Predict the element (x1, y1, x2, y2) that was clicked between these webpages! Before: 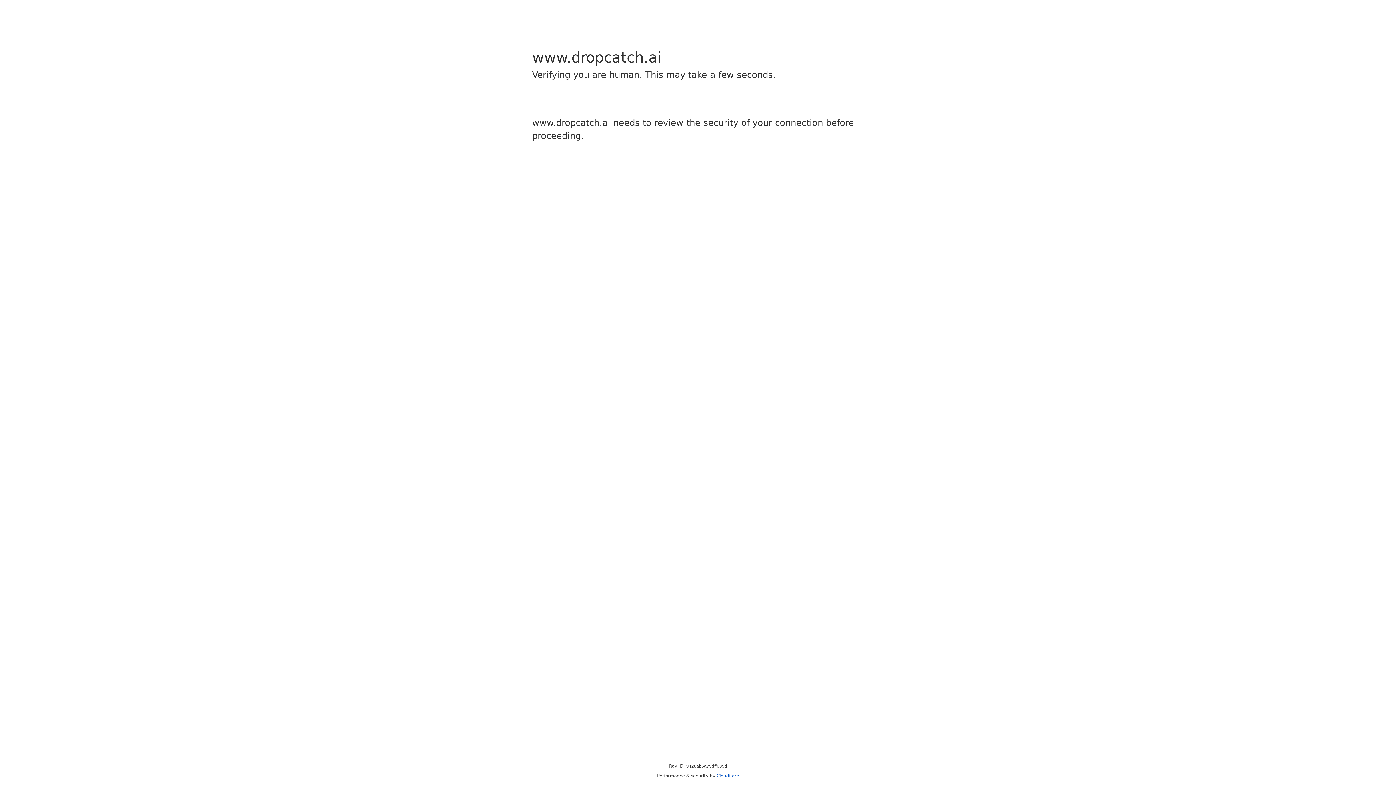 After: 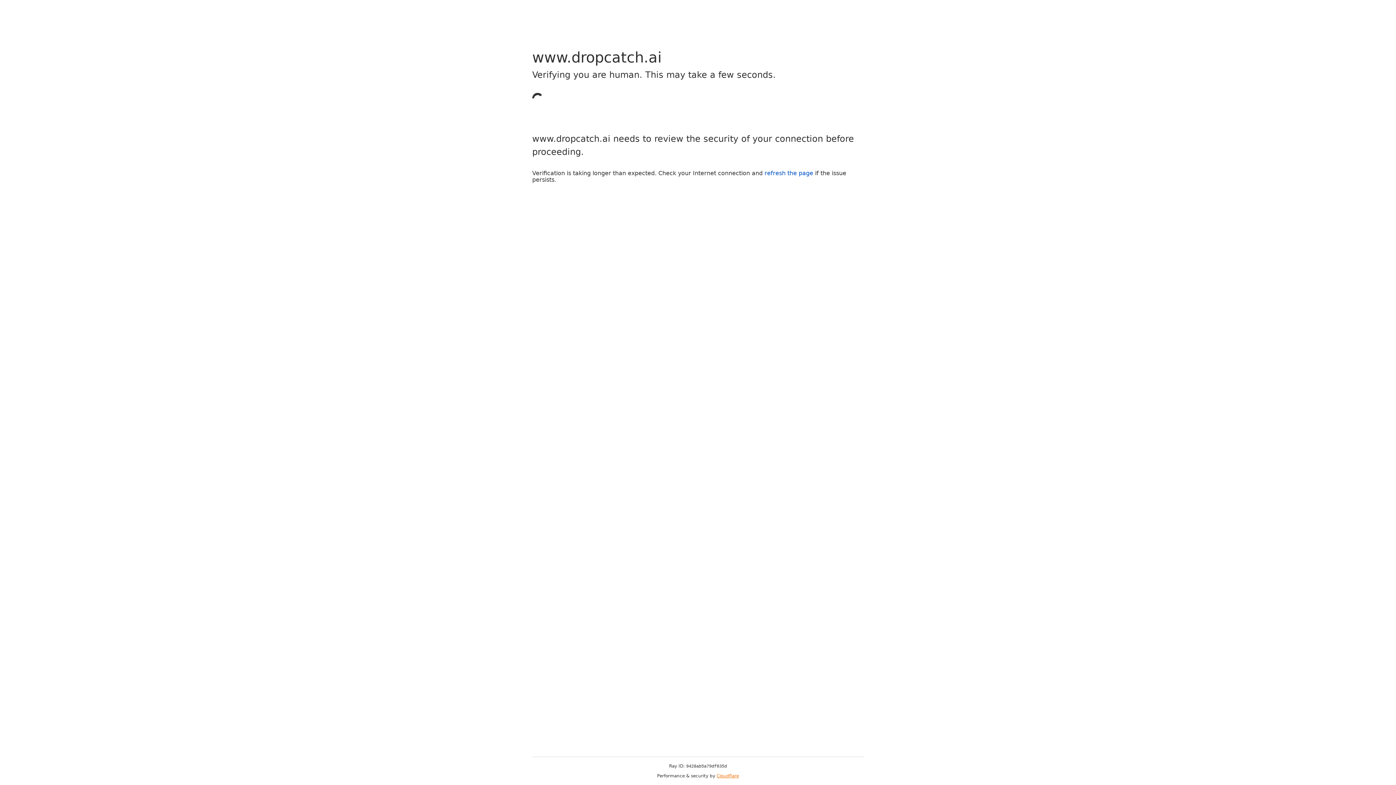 Action: bbox: (716, 773, 739, 778) label: Cloudflare